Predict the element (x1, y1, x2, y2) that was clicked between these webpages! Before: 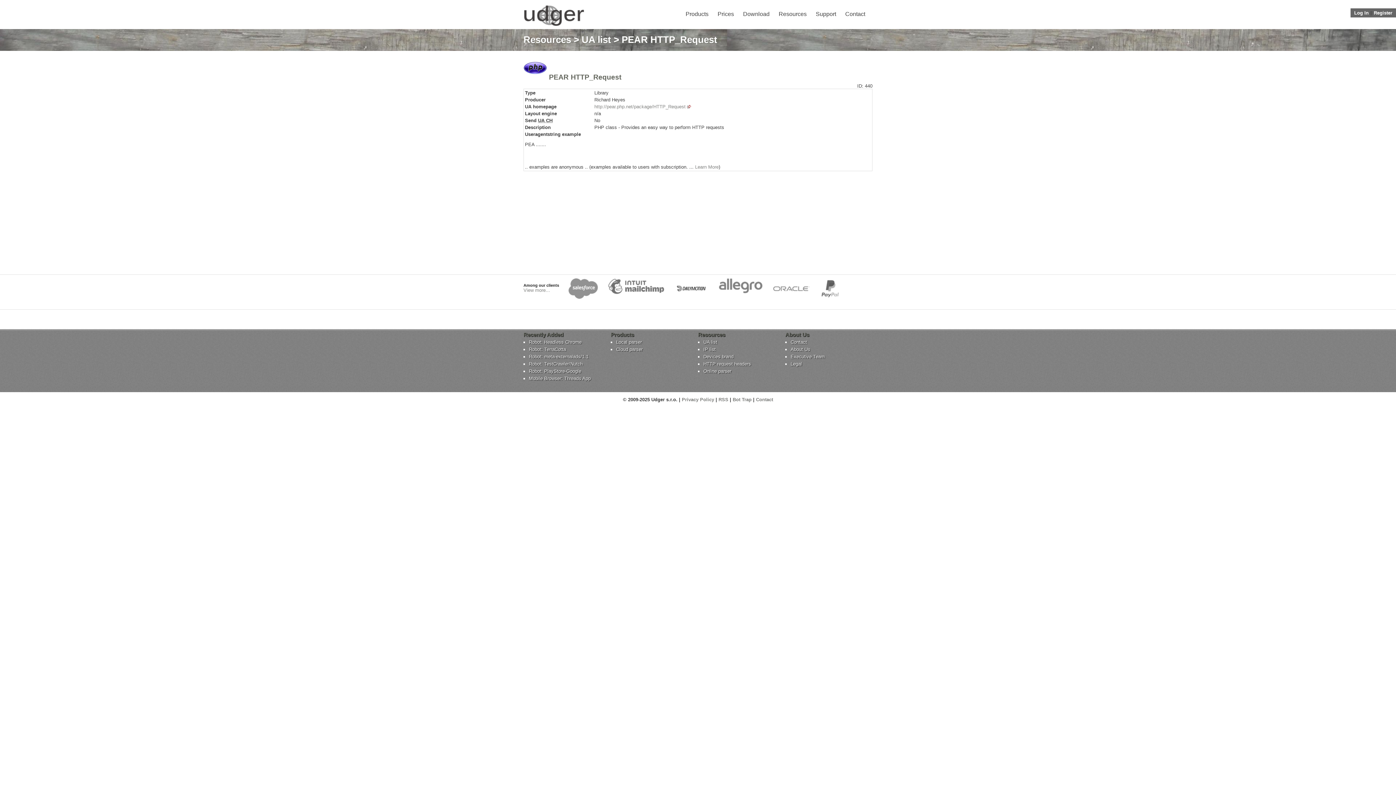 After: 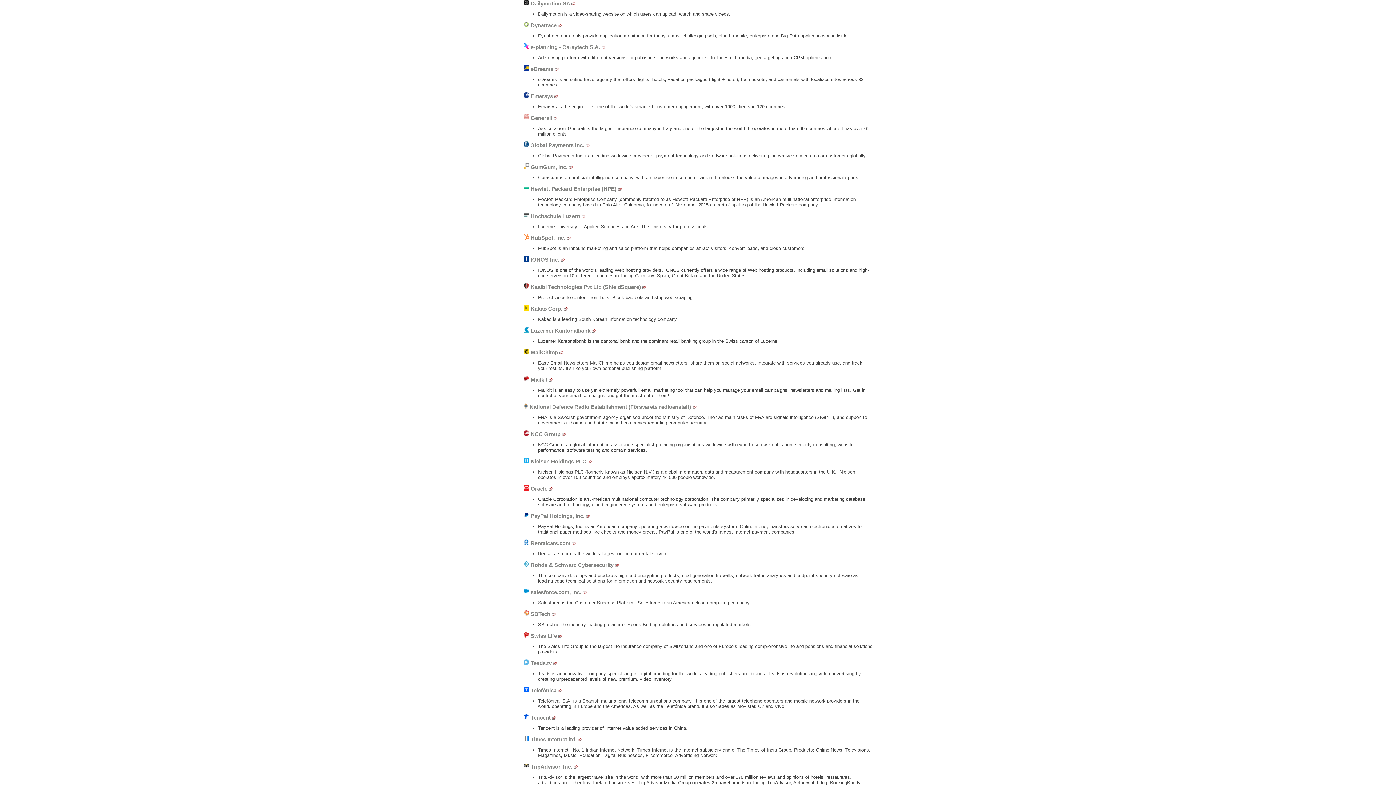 Action: bbox: (674, 294, 708, 300)